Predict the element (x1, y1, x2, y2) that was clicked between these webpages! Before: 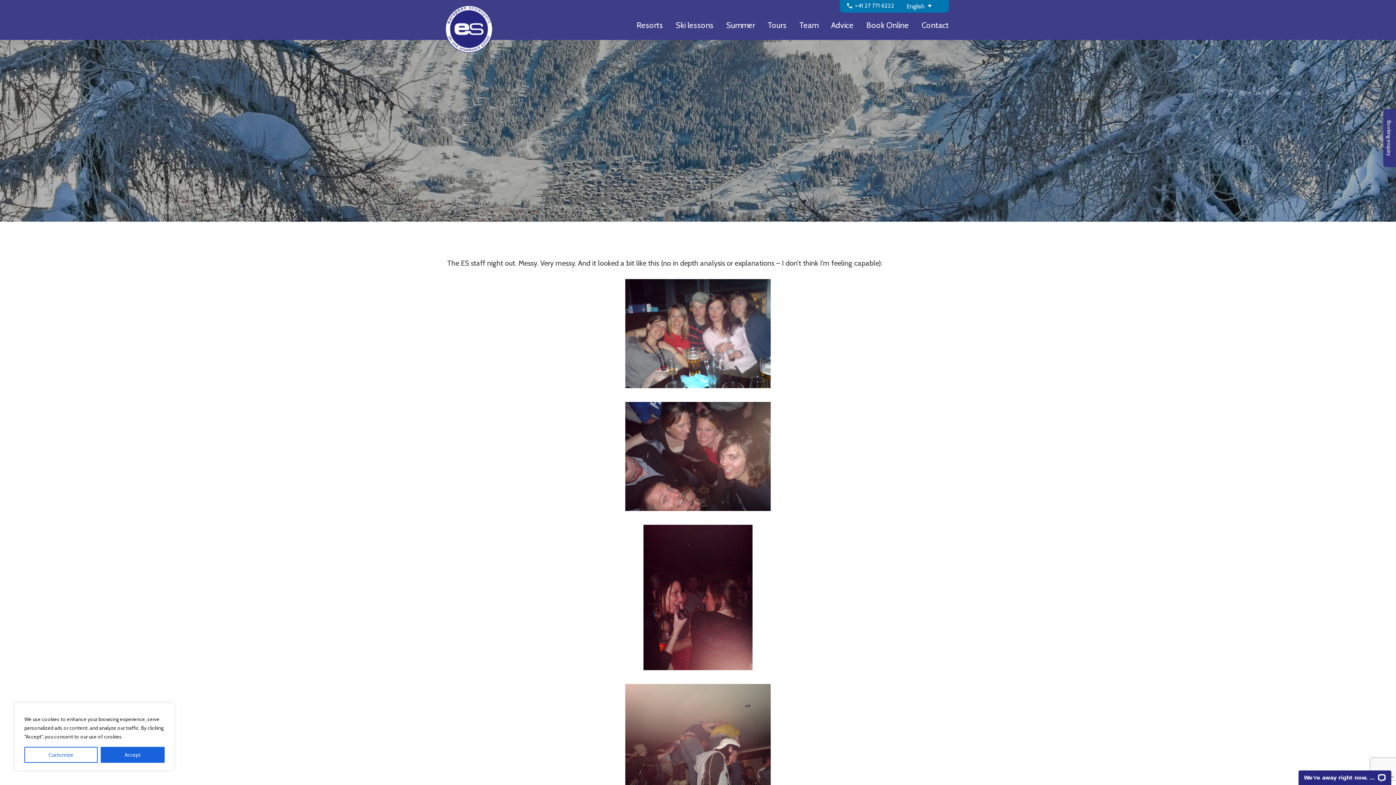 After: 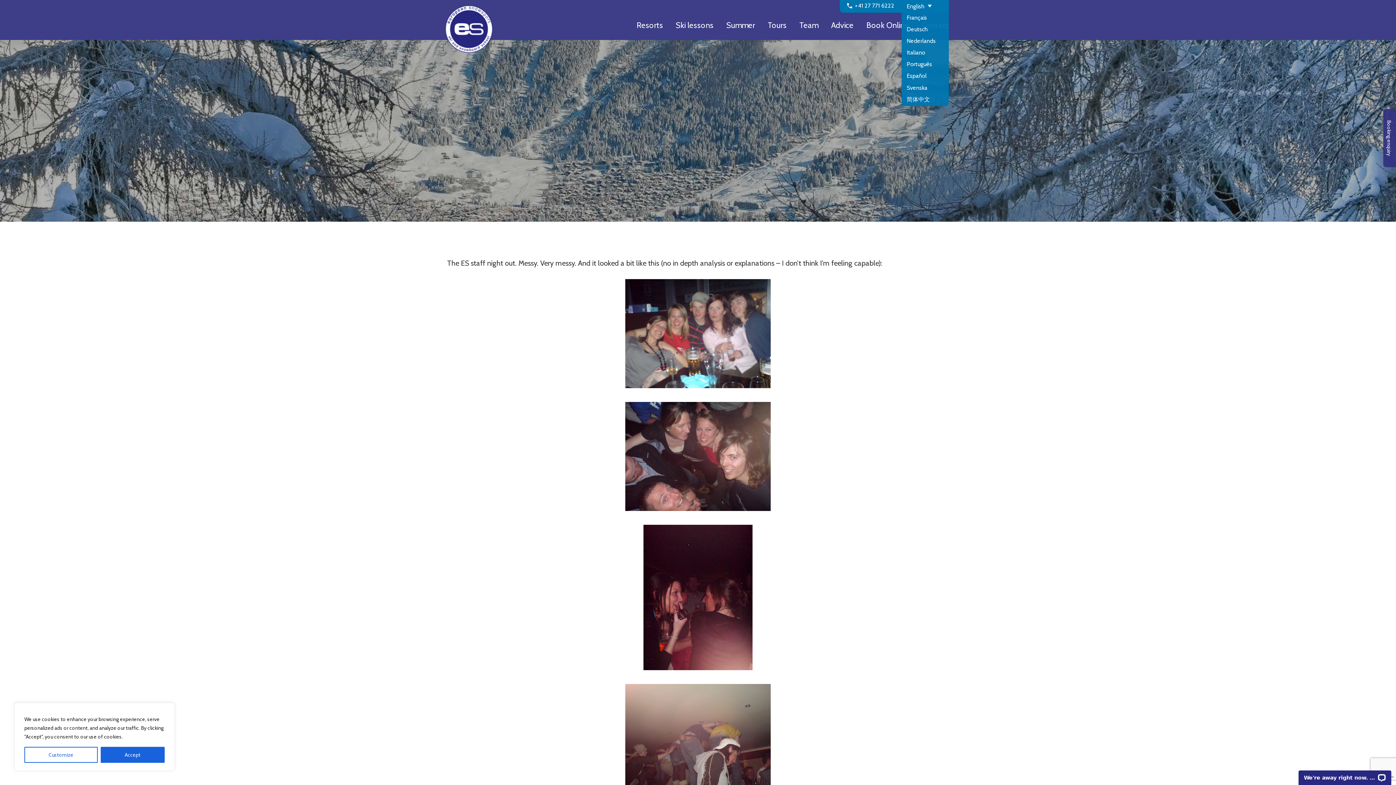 Action: label: English bbox: (901, 0, 949, 11)